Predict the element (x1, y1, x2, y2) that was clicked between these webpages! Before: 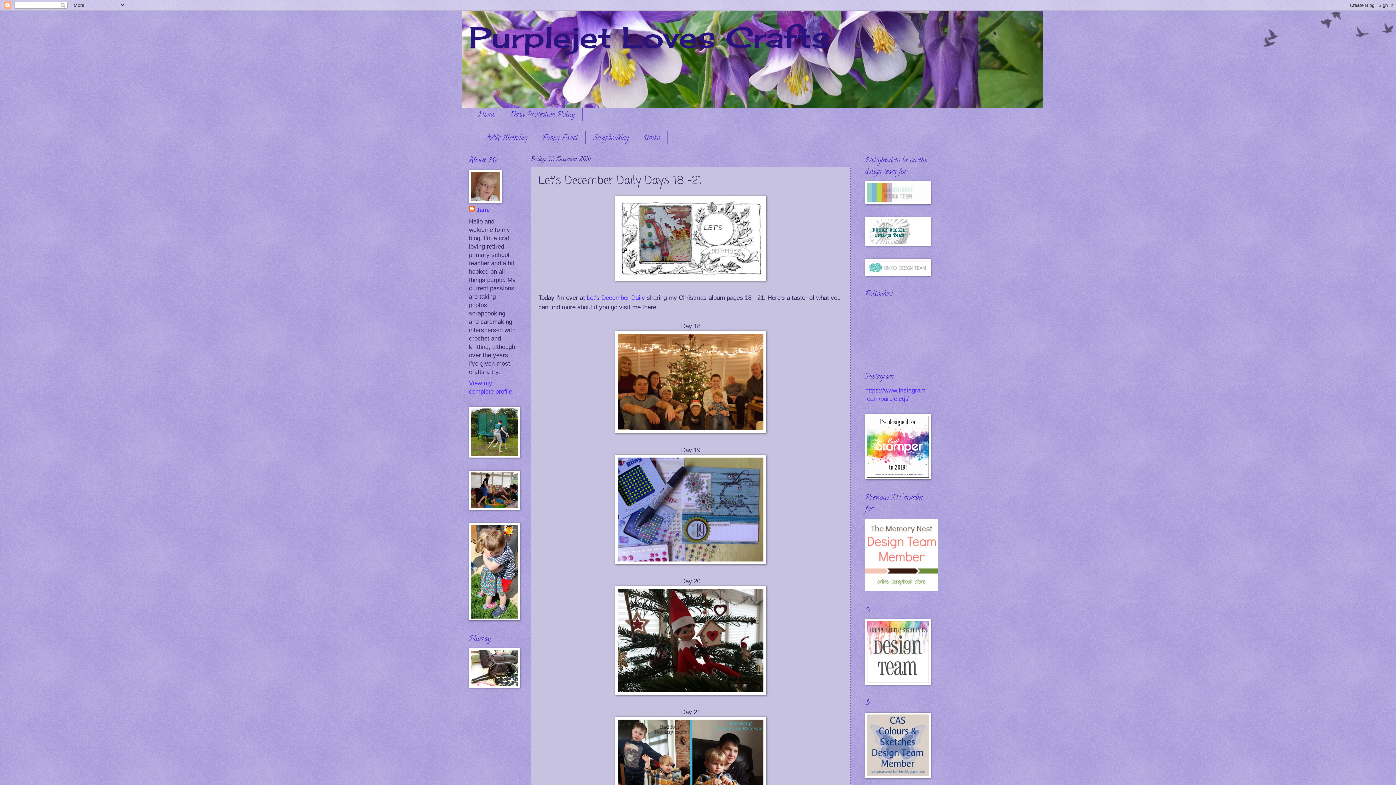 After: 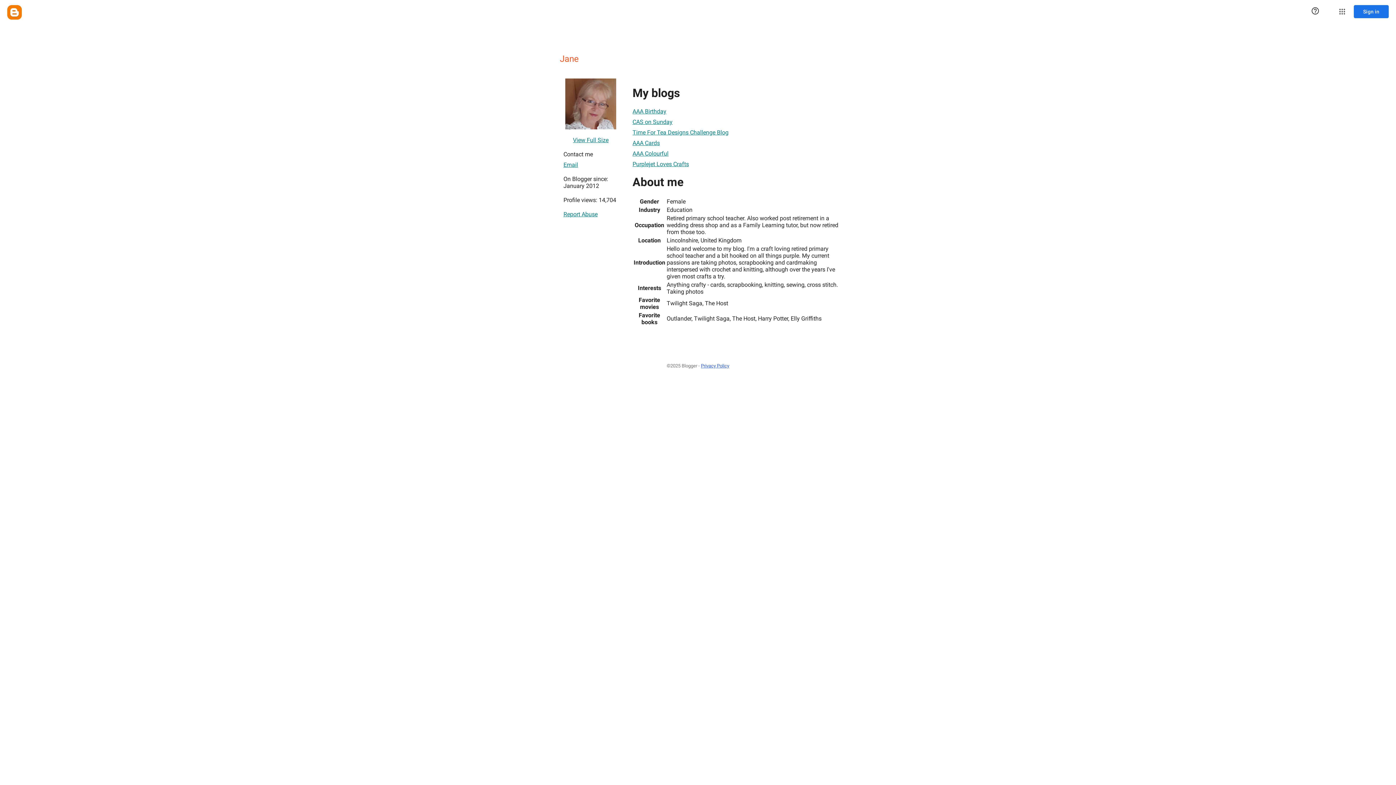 Action: bbox: (469, 205, 489, 214) label: Jane